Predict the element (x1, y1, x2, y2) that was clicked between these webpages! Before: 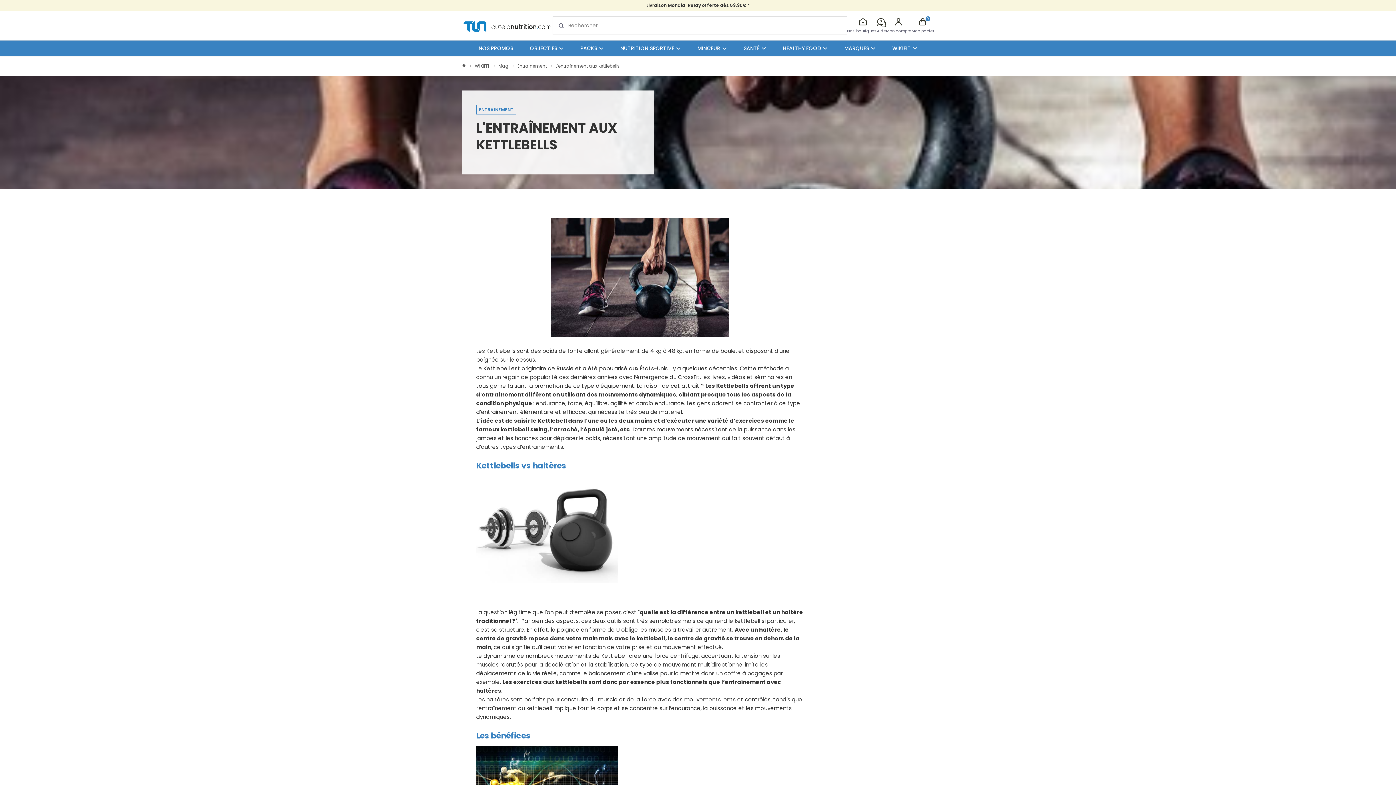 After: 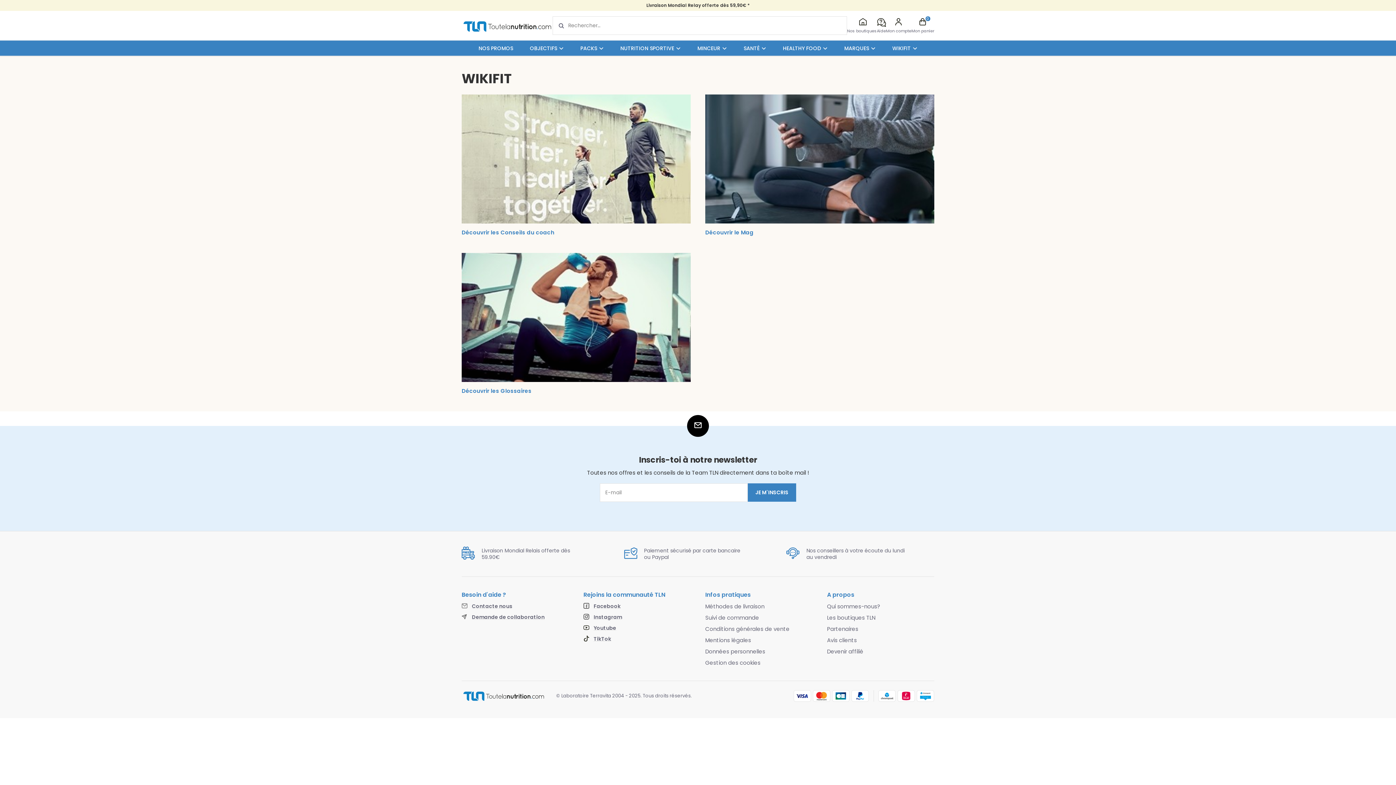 Action: bbox: (884, 41, 925, 55) label: WIKIFIT 